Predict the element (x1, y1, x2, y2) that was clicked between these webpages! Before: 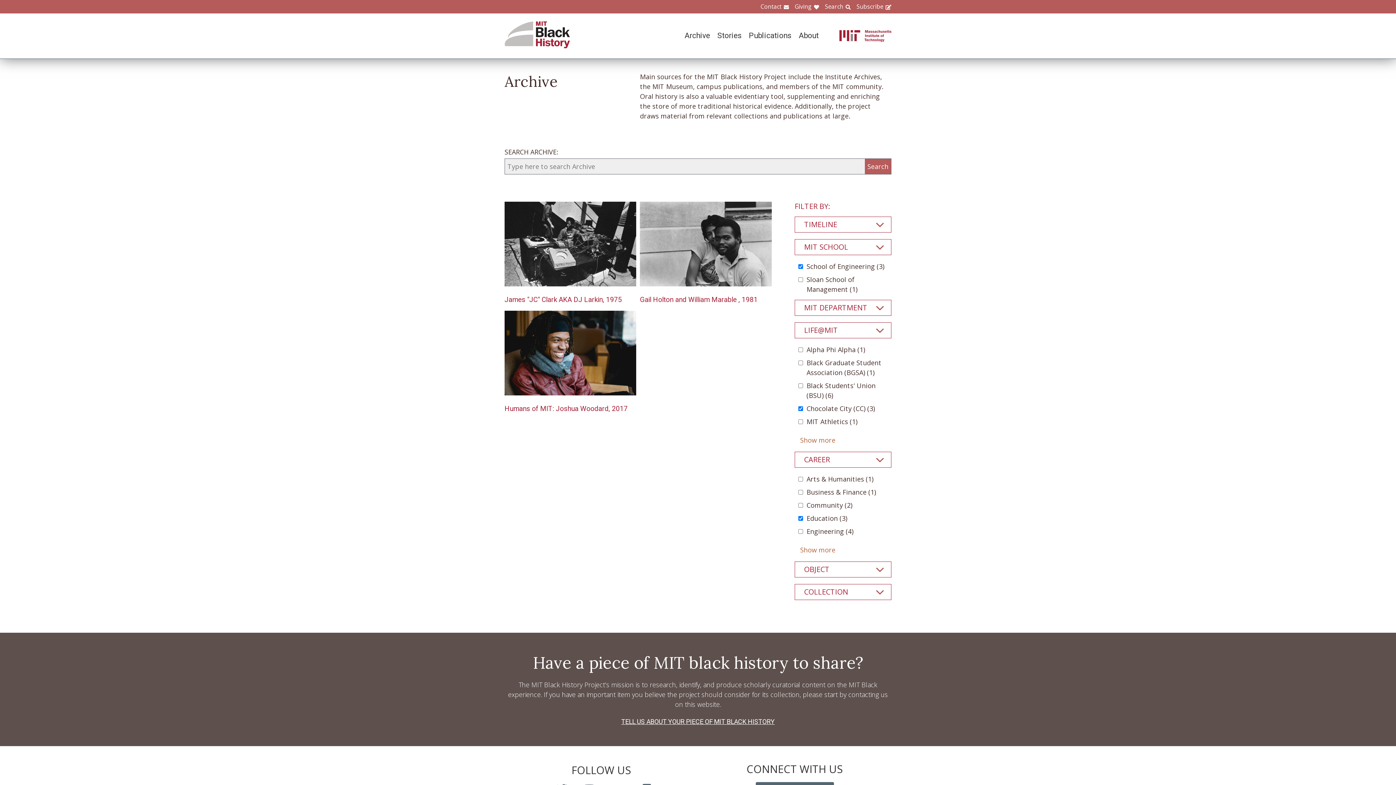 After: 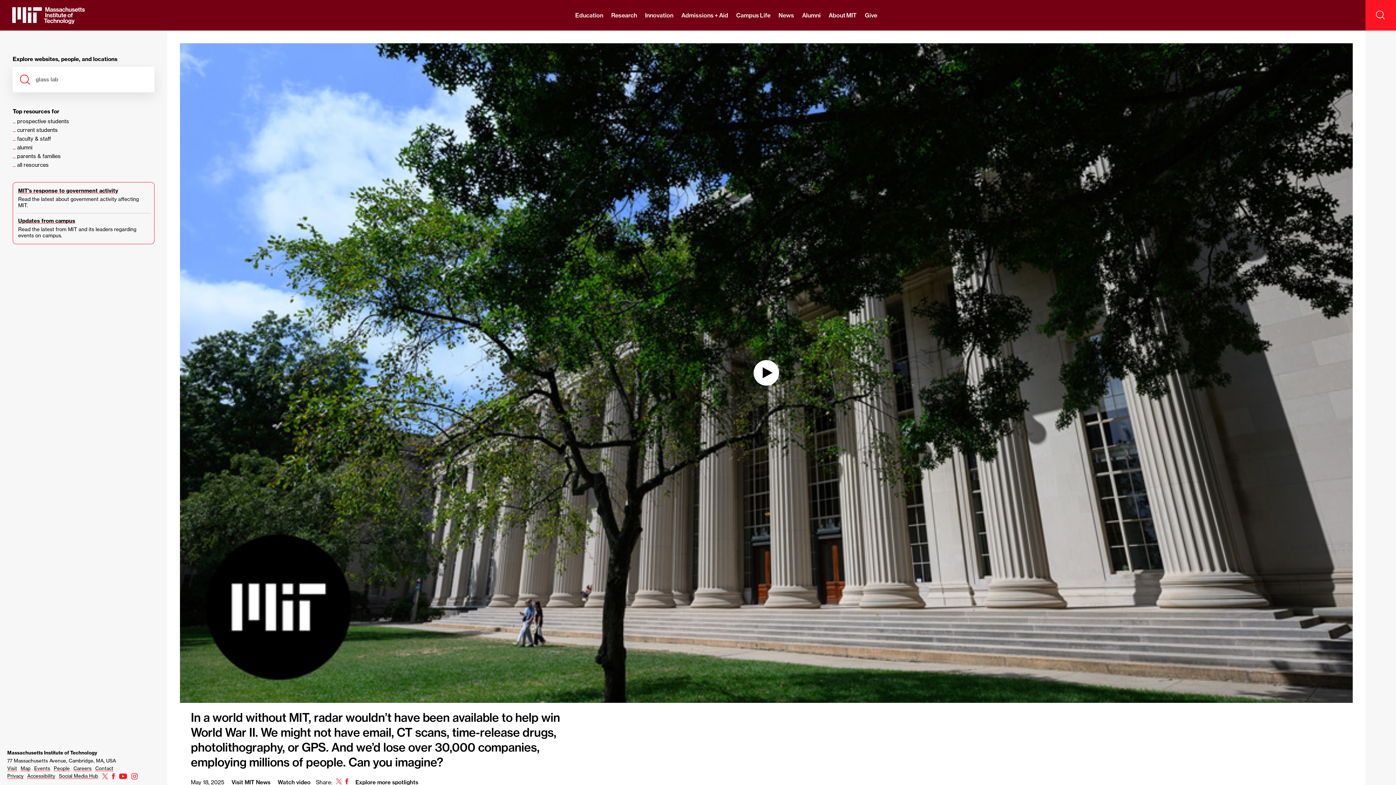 Action: label: MIT bbox: (829, 30, 891, 41)